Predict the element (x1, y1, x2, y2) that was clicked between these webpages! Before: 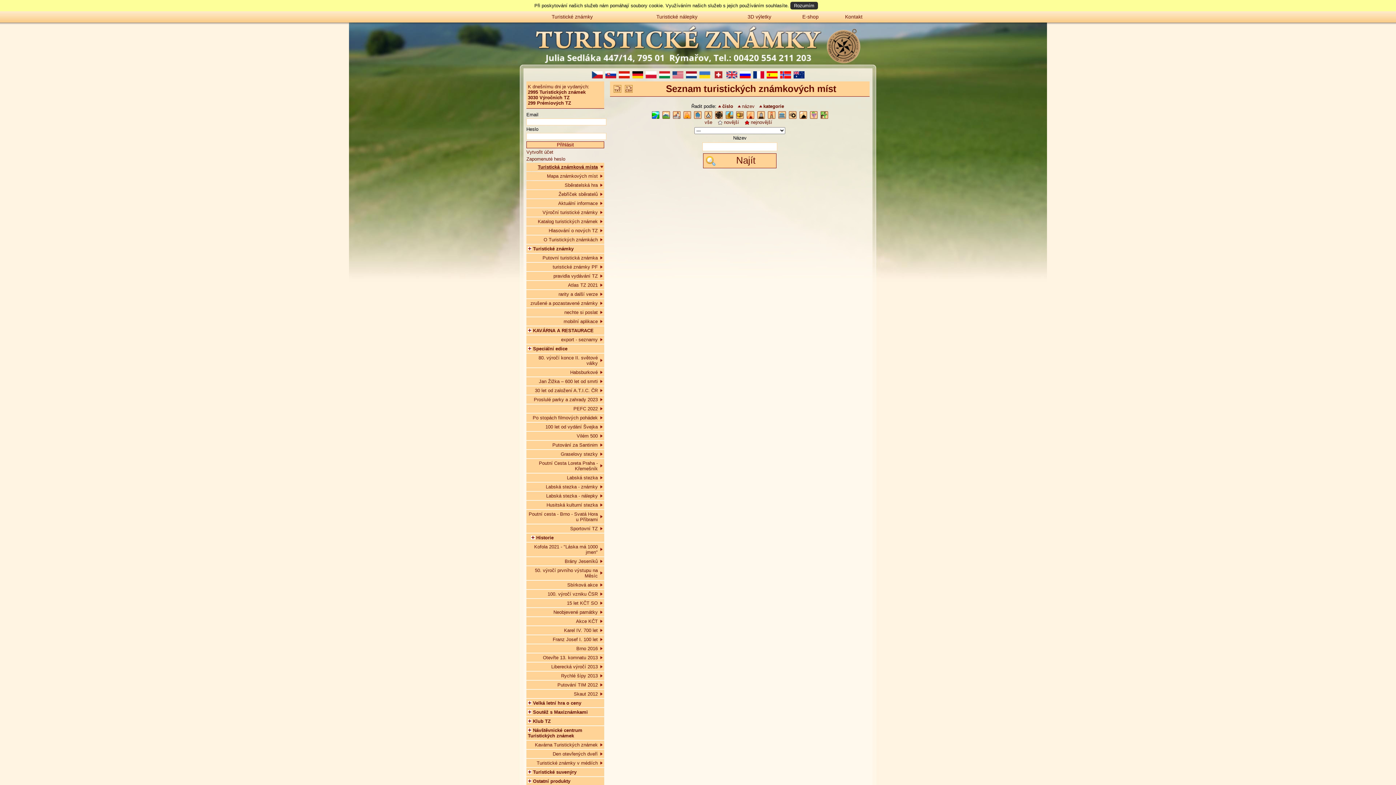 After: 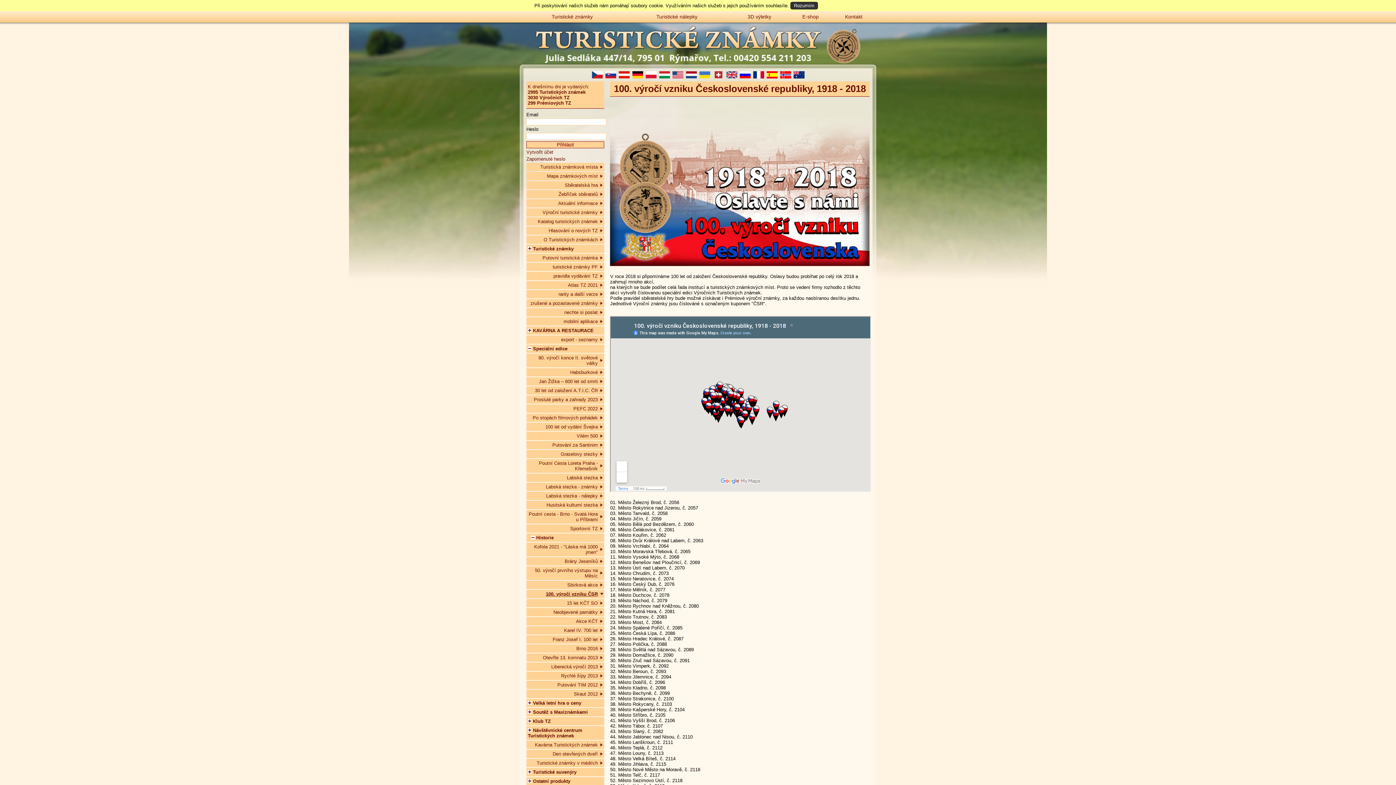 Action: bbox: (526, 578, 604, 587) label: 100. výročí vzniku ČSR